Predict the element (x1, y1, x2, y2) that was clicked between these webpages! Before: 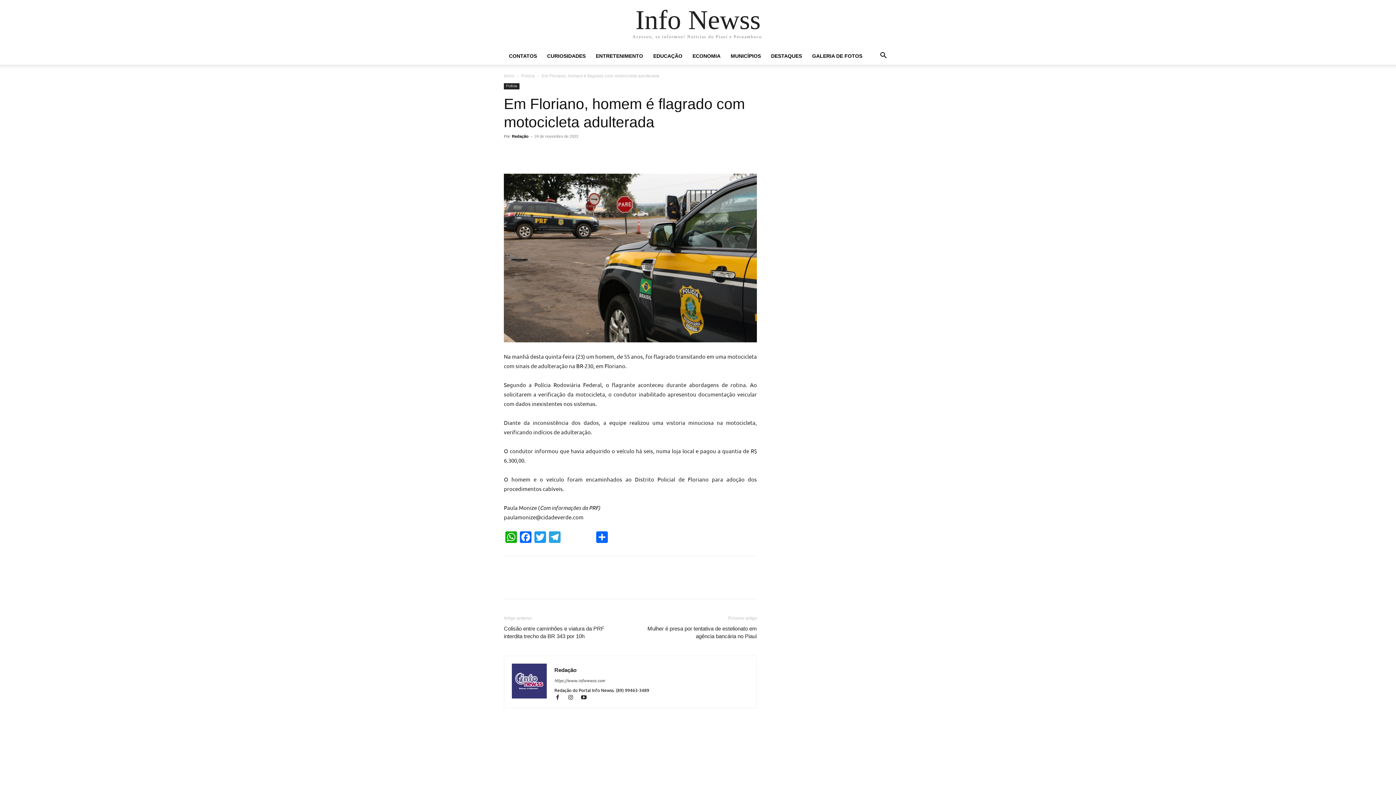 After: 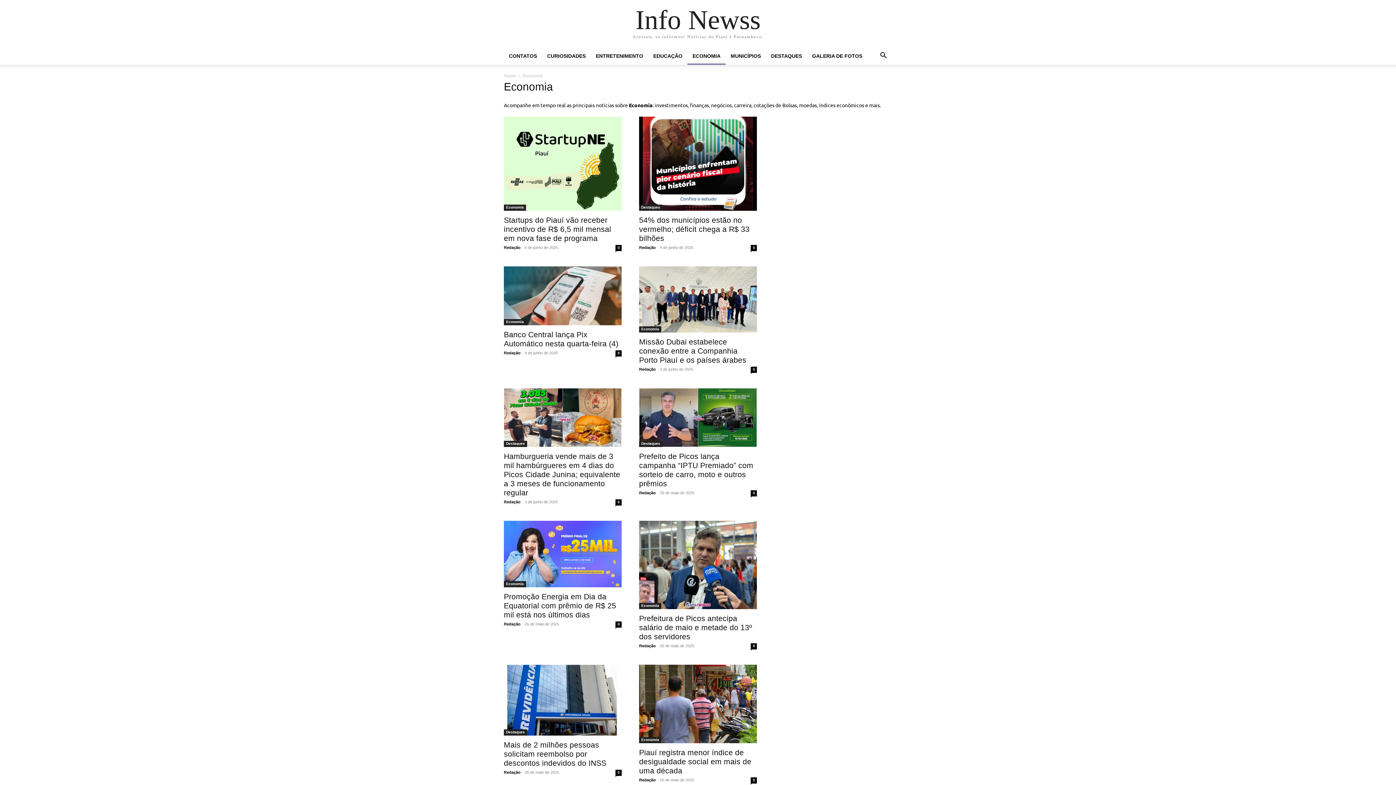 Action: bbox: (687, 47, 725, 64) label: ECONOMIA